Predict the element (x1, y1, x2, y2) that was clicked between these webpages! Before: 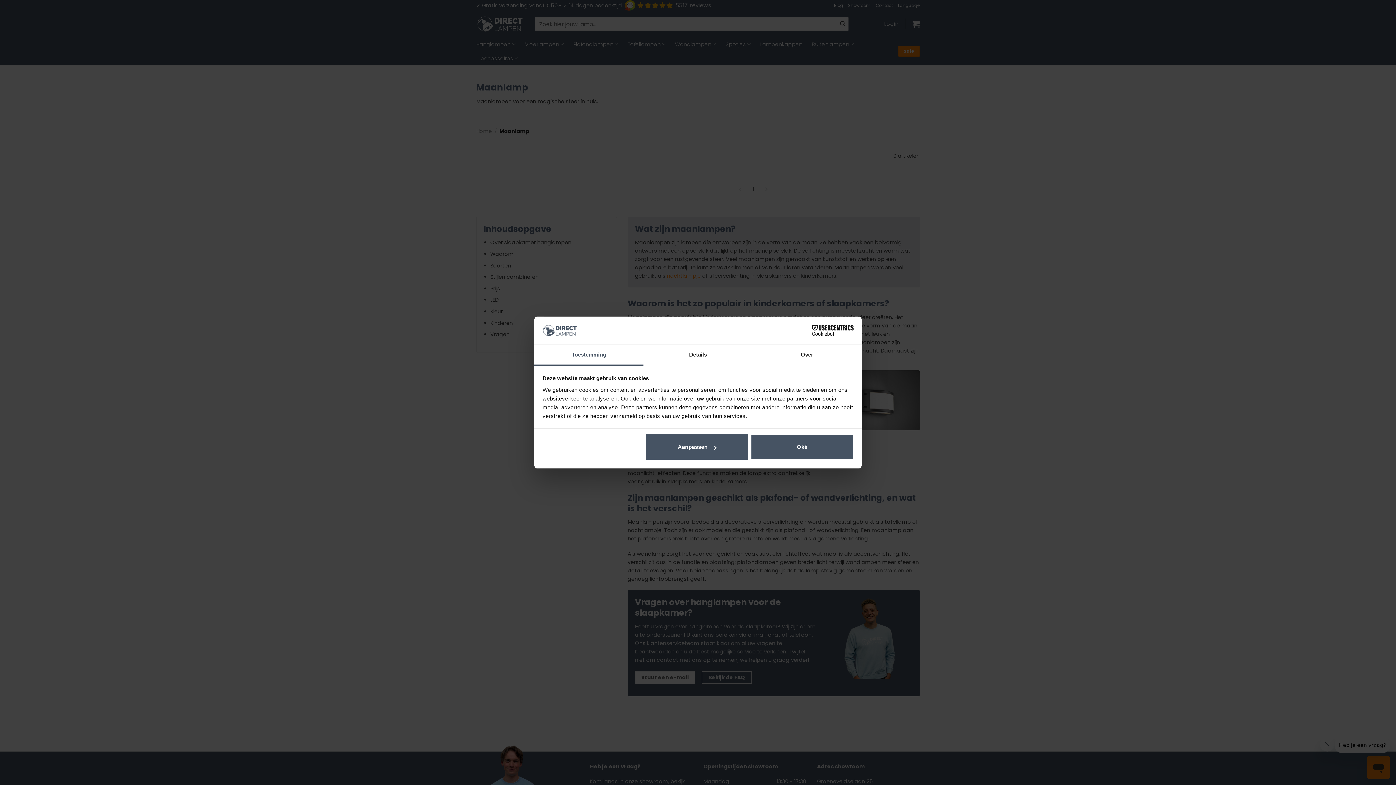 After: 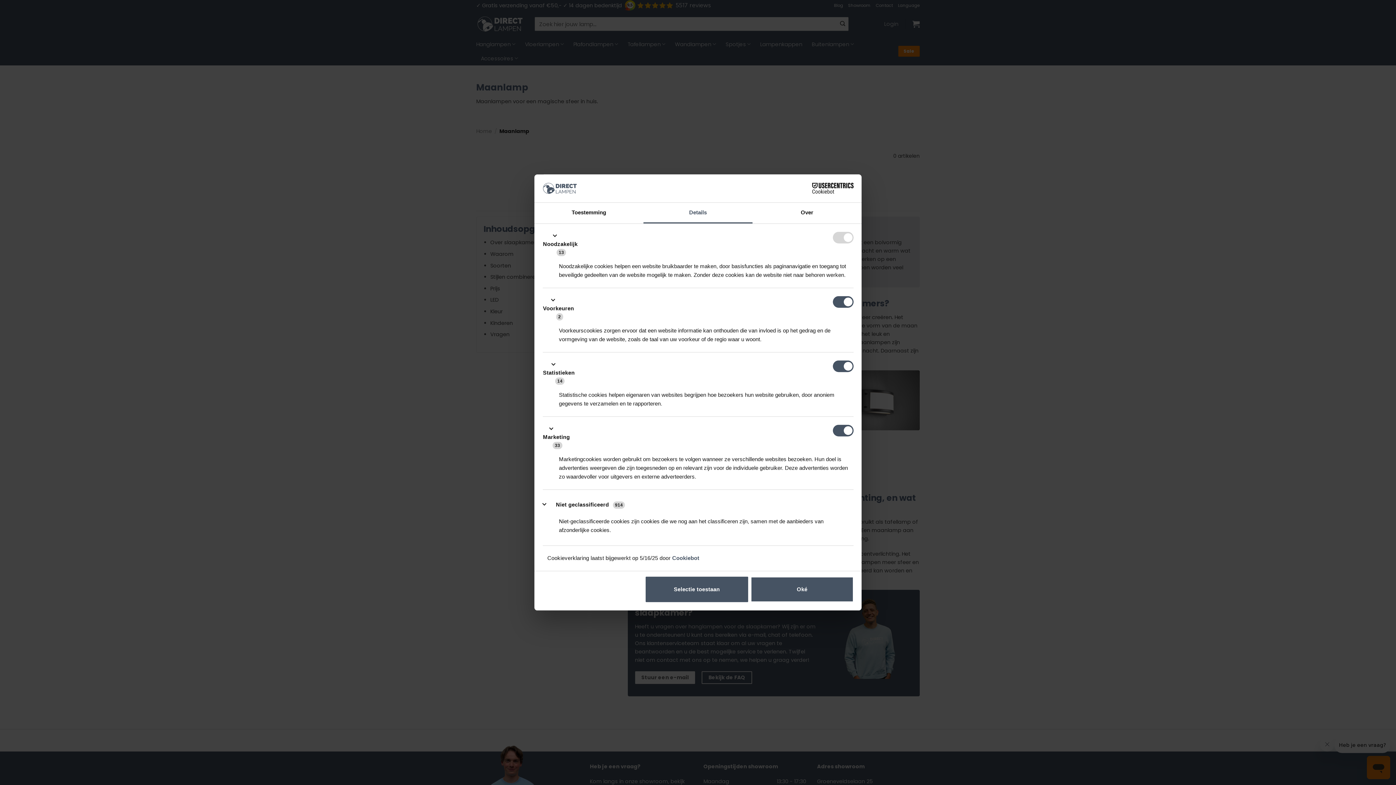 Action: label: Aanpassen bbox: (645, 434, 748, 460)